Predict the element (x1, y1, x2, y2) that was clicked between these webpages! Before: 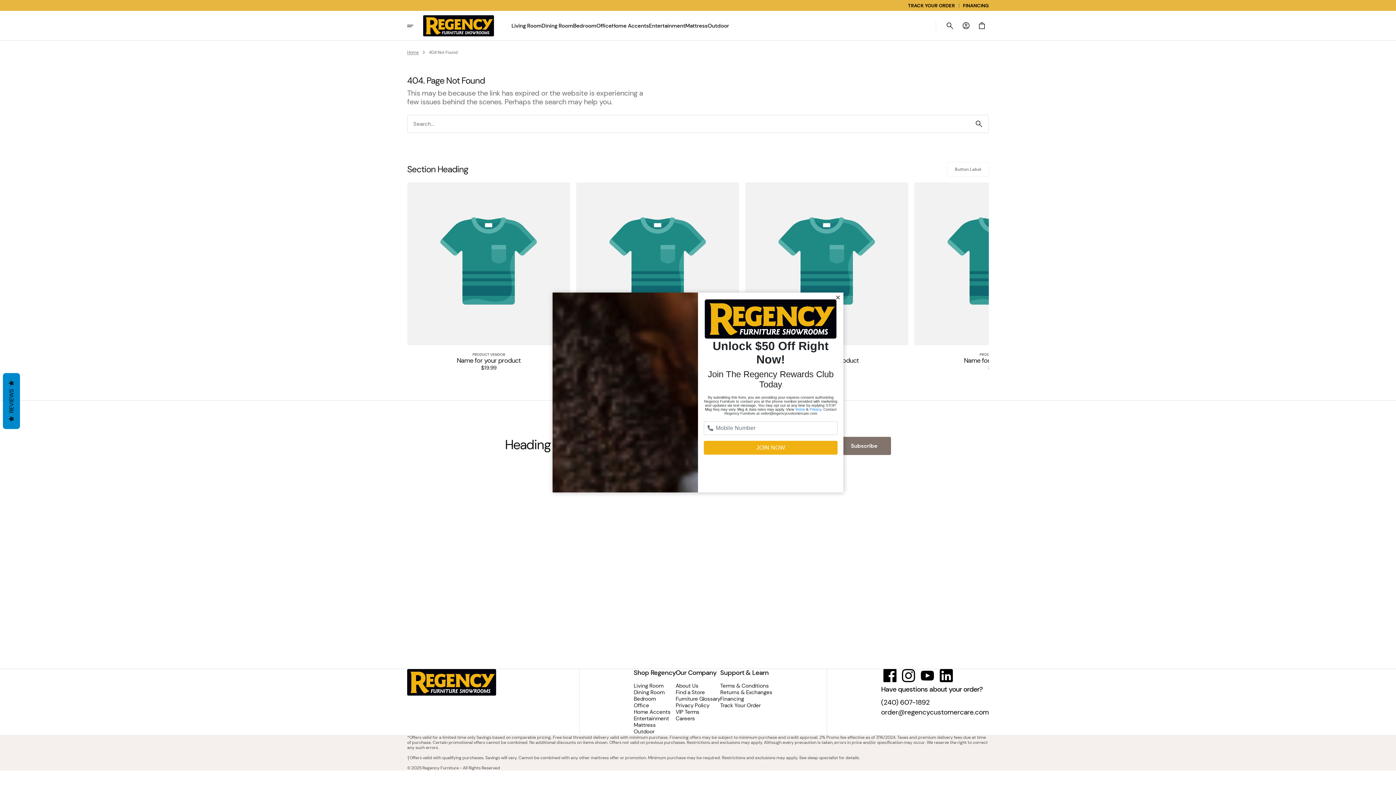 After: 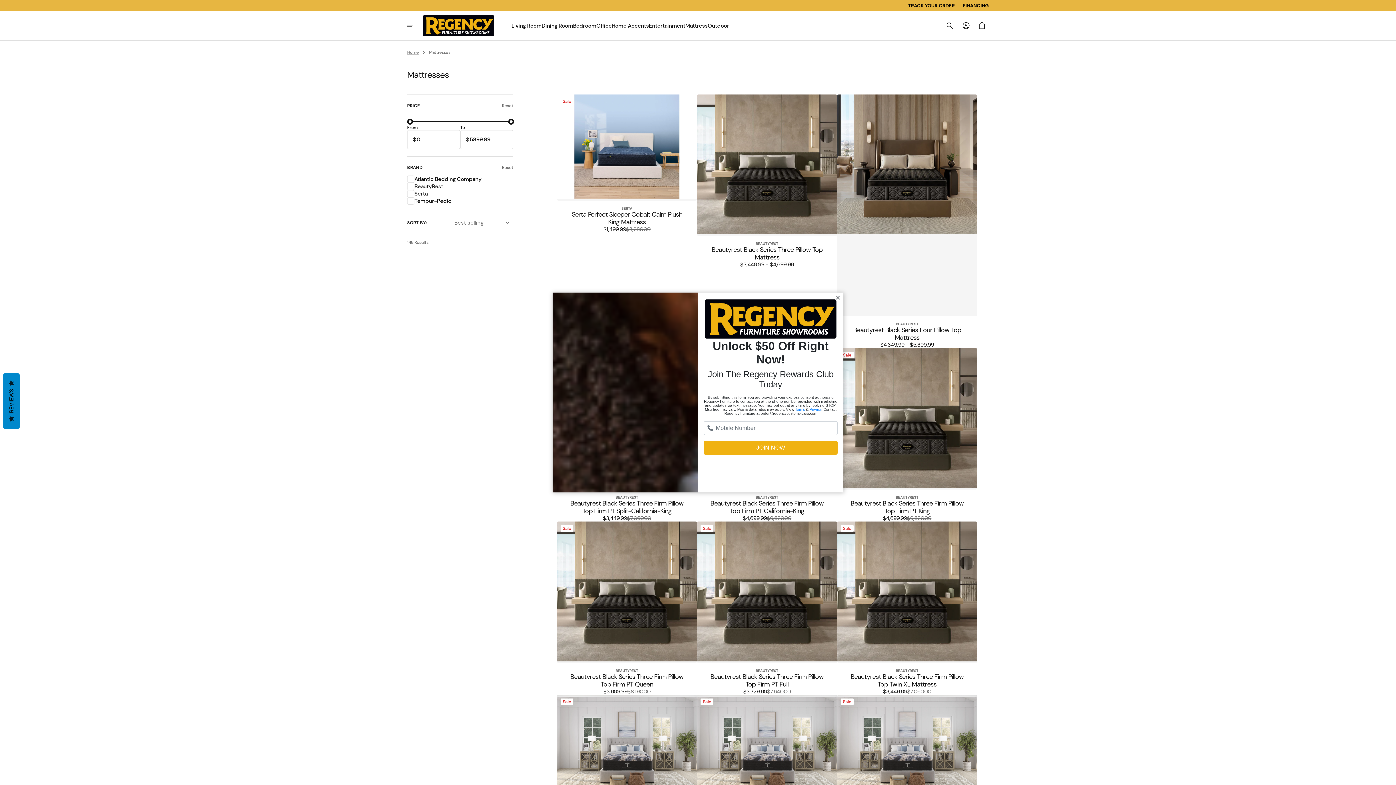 Action: label: Mattress bbox: (633, 736, 655, 743)